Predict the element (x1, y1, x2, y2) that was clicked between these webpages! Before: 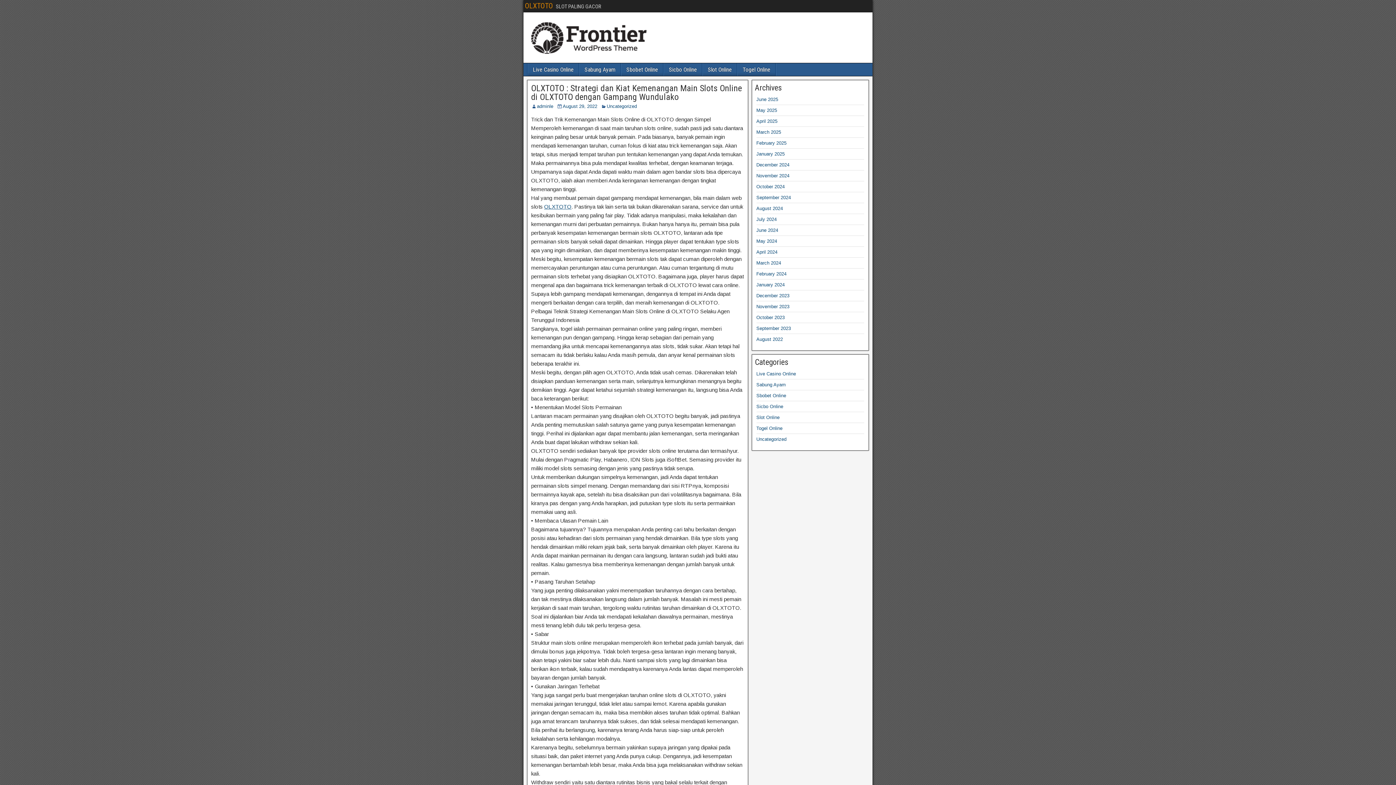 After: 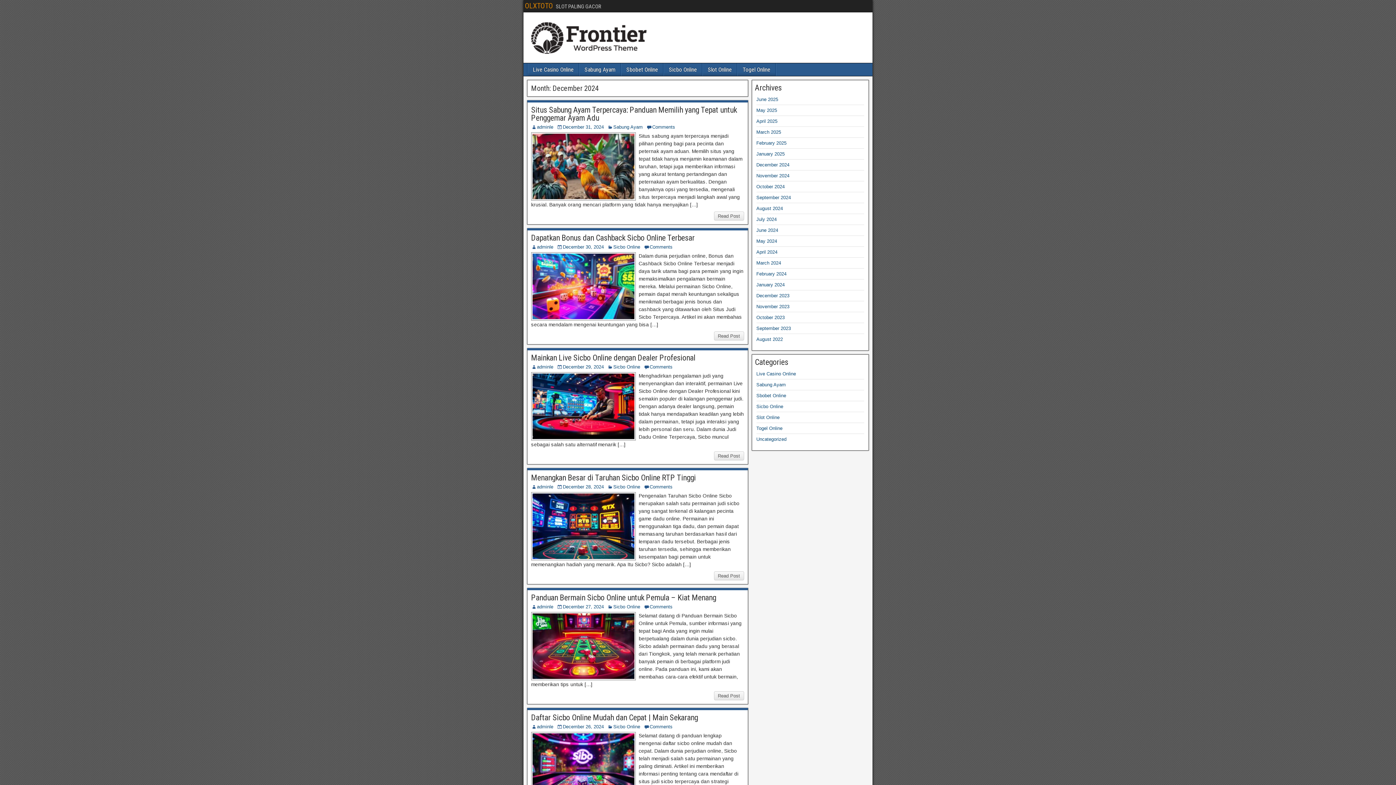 Action: bbox: (756, 162, 789, 167) label: December 2024